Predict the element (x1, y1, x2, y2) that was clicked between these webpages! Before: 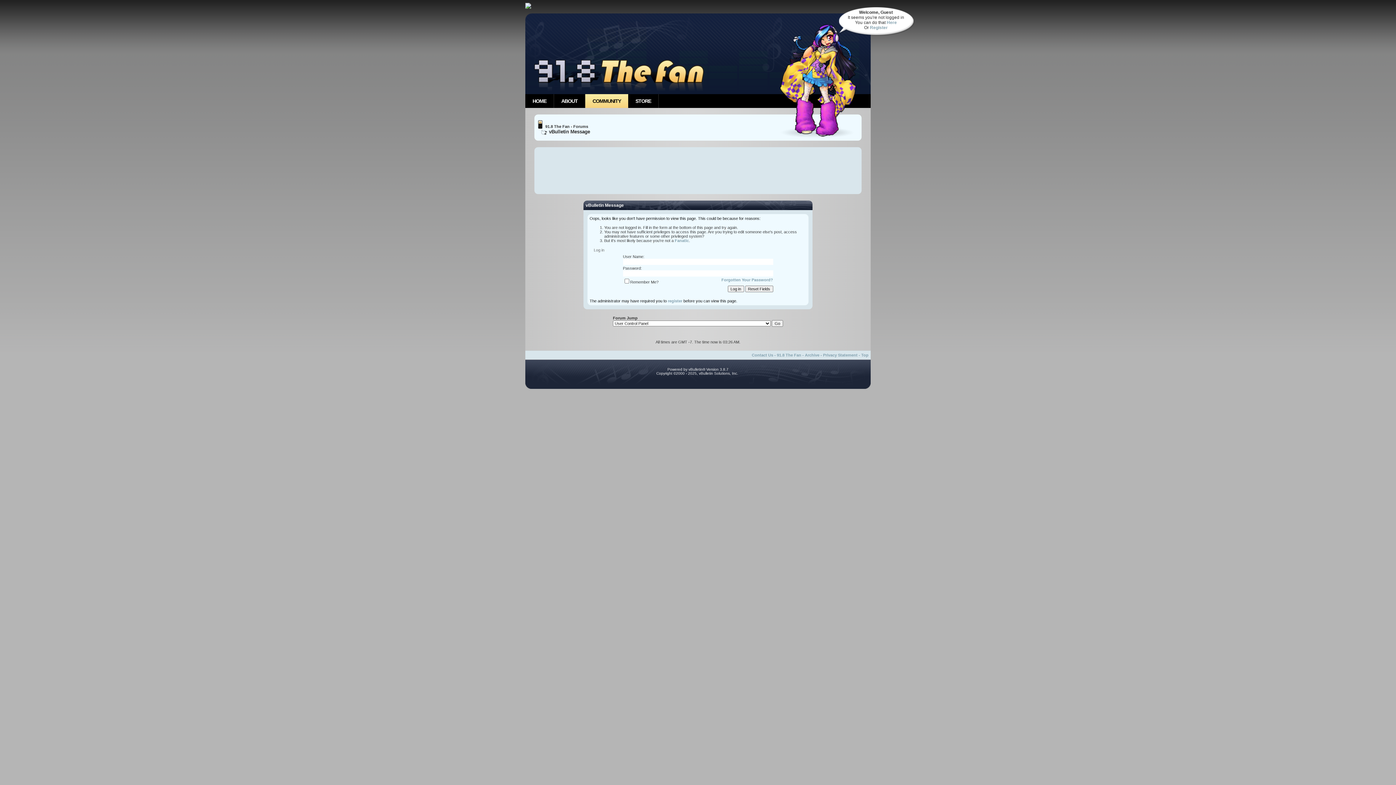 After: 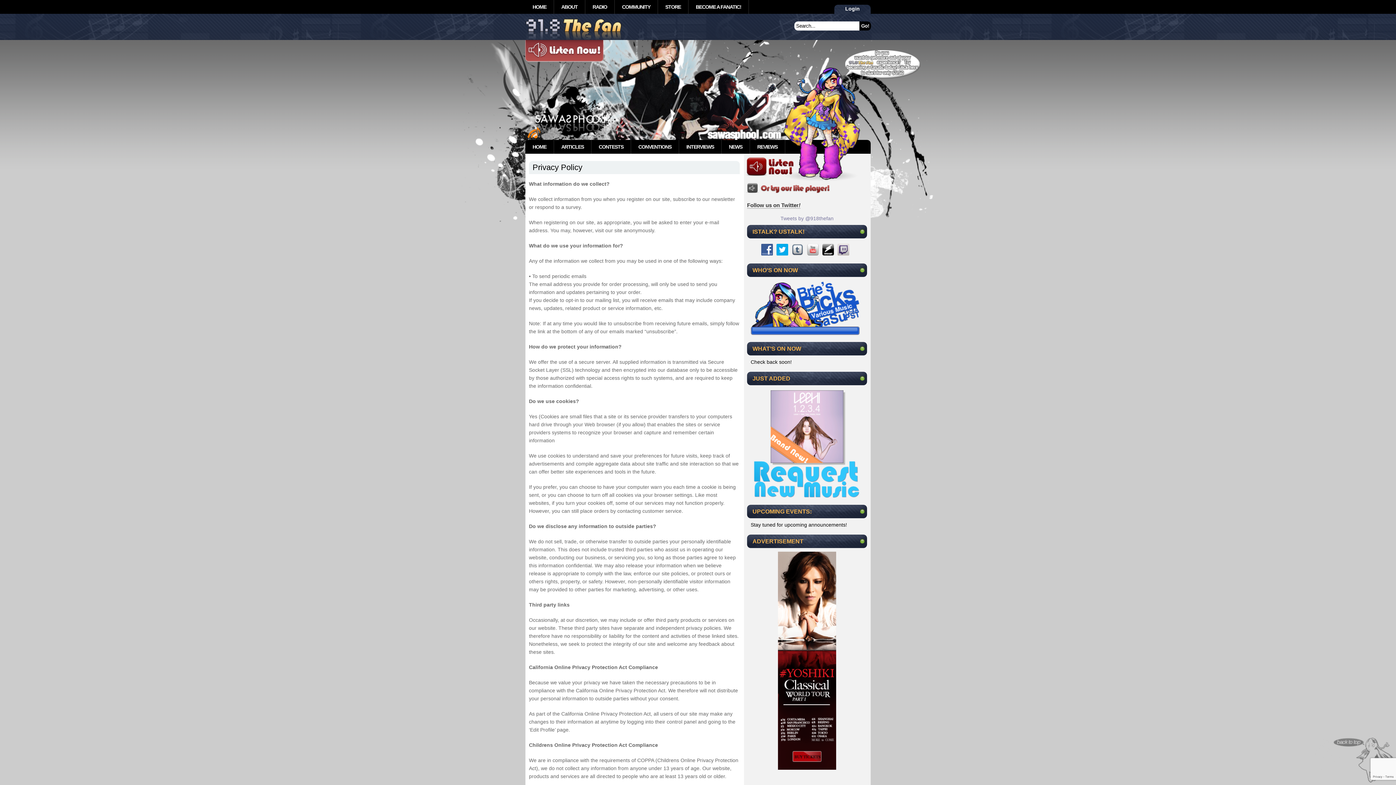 Action: bbox: (823, 353, 857, 357) label: Privacy Statement